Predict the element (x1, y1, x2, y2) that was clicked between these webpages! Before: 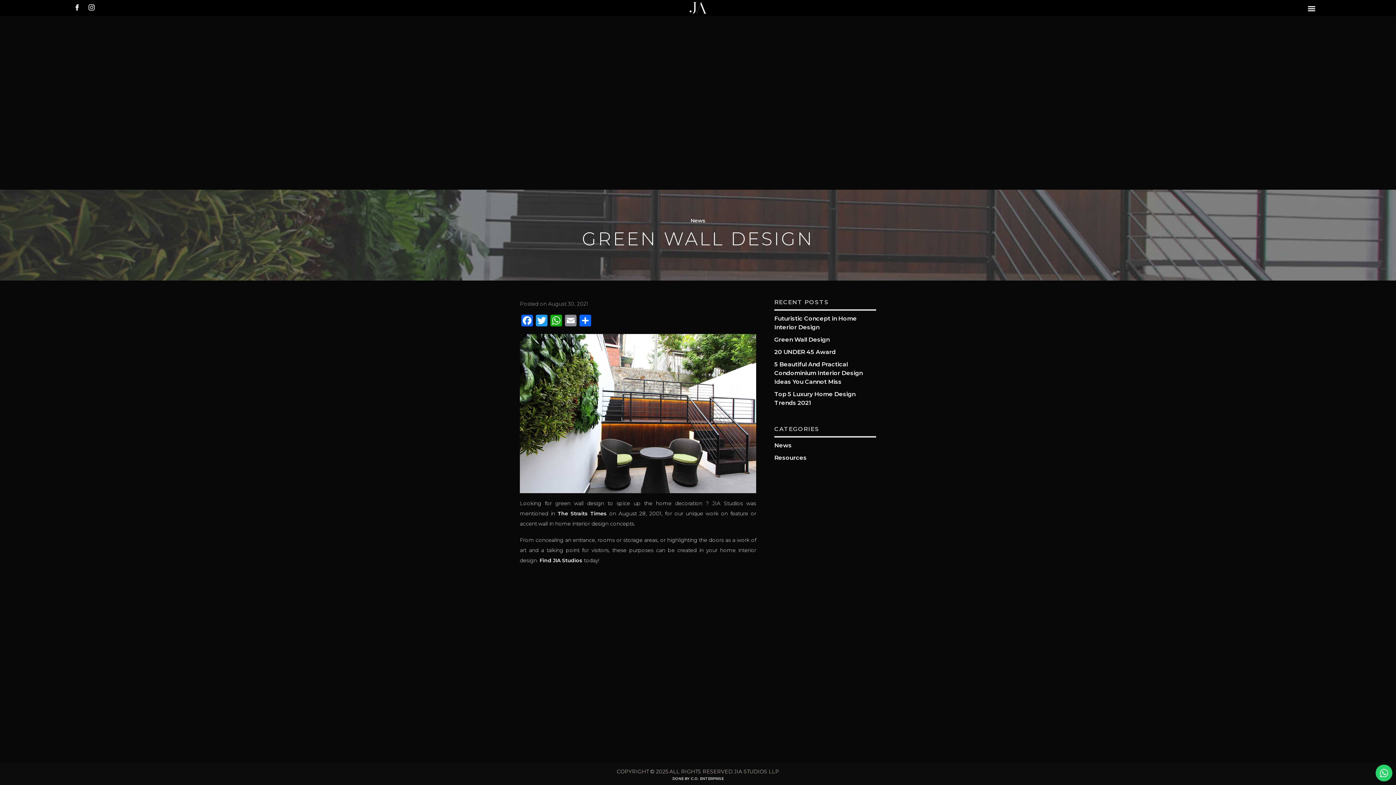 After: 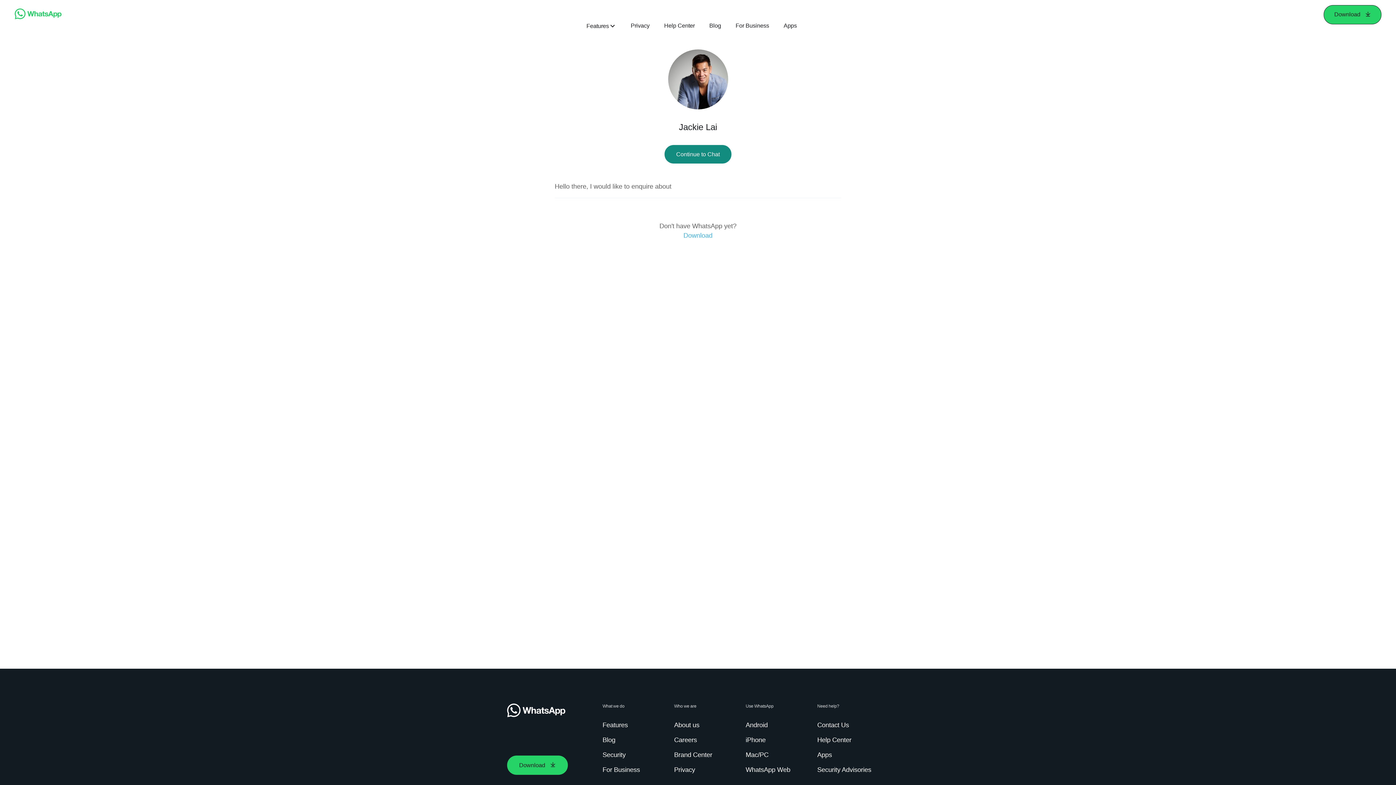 Action: bbox: (1376, 765, 1392, 781)